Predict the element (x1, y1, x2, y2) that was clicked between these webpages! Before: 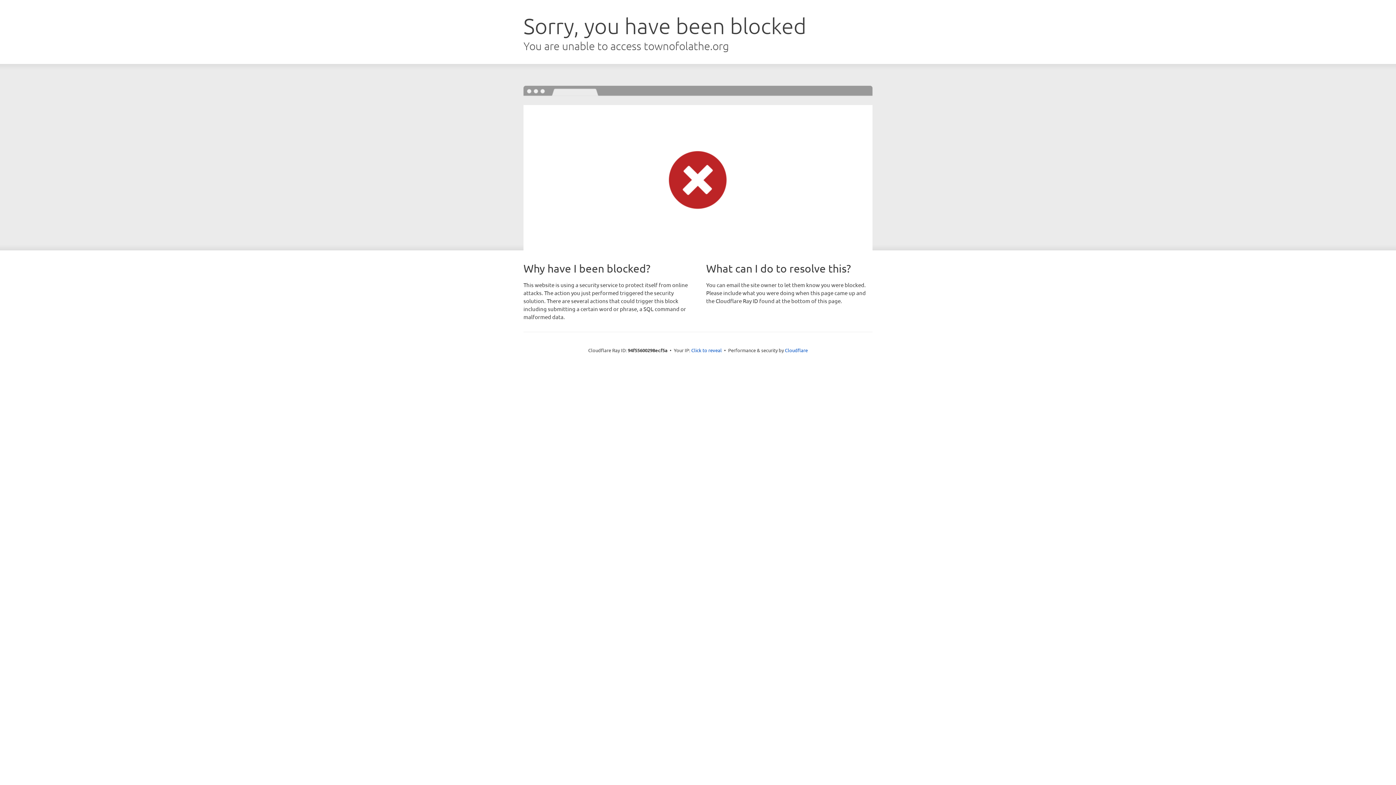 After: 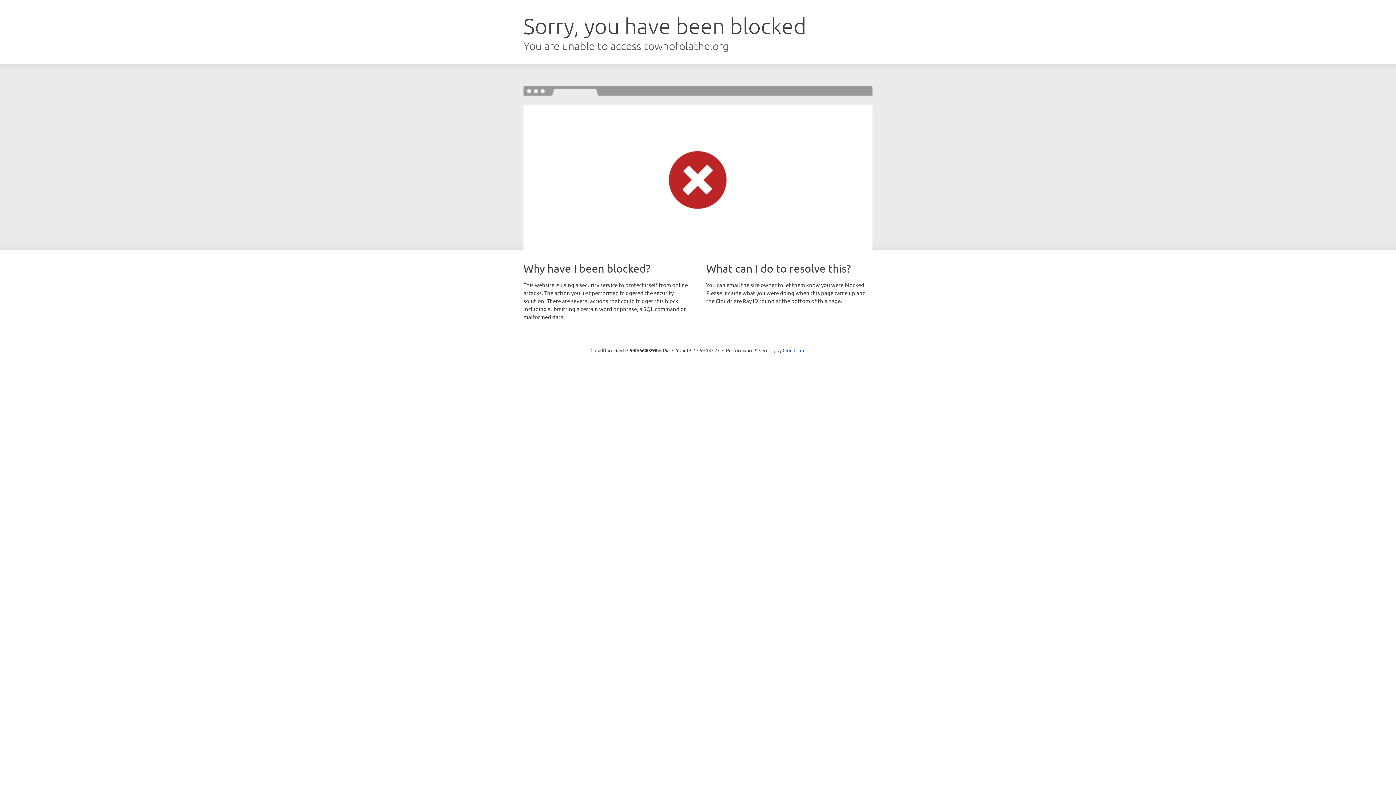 Action: label: Click to reveal bbox: (691, 346, 722, 353)